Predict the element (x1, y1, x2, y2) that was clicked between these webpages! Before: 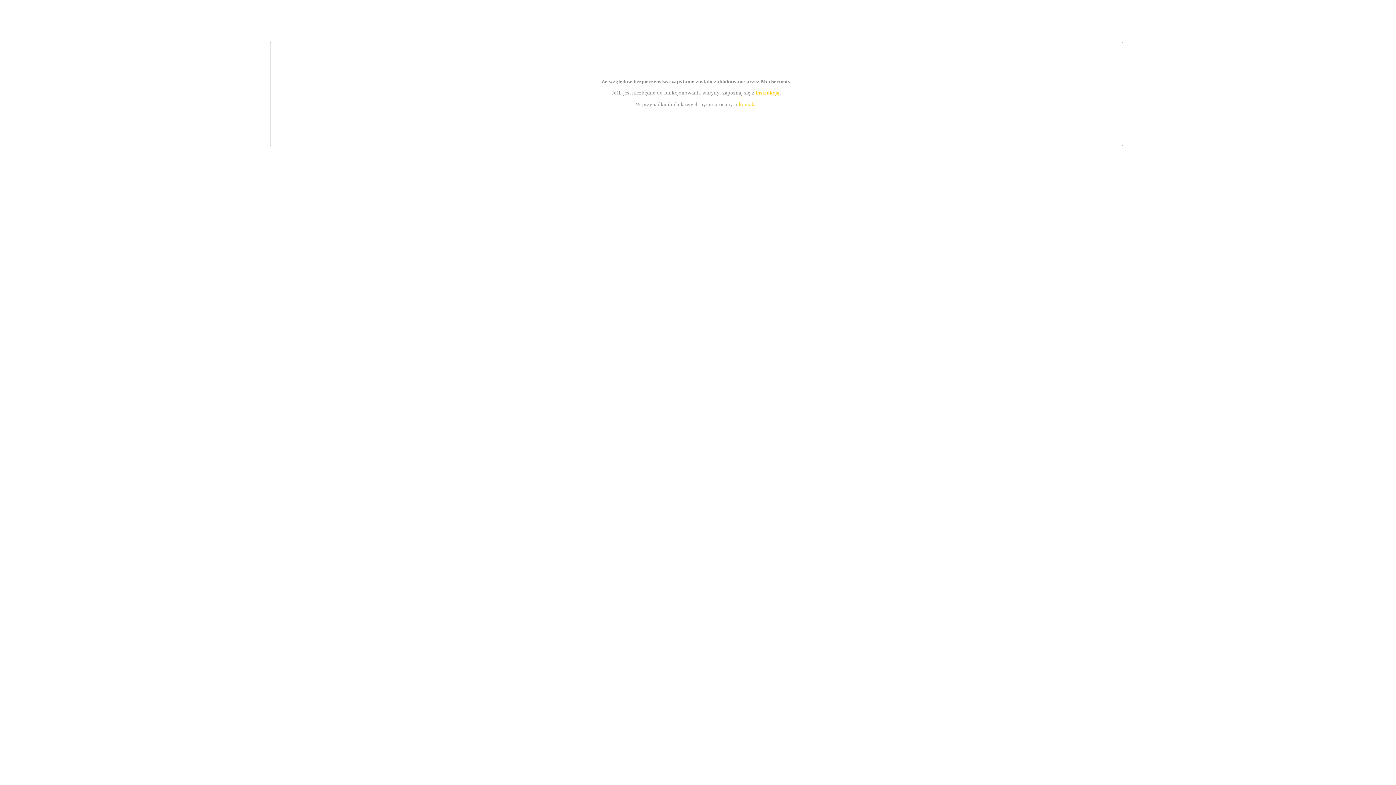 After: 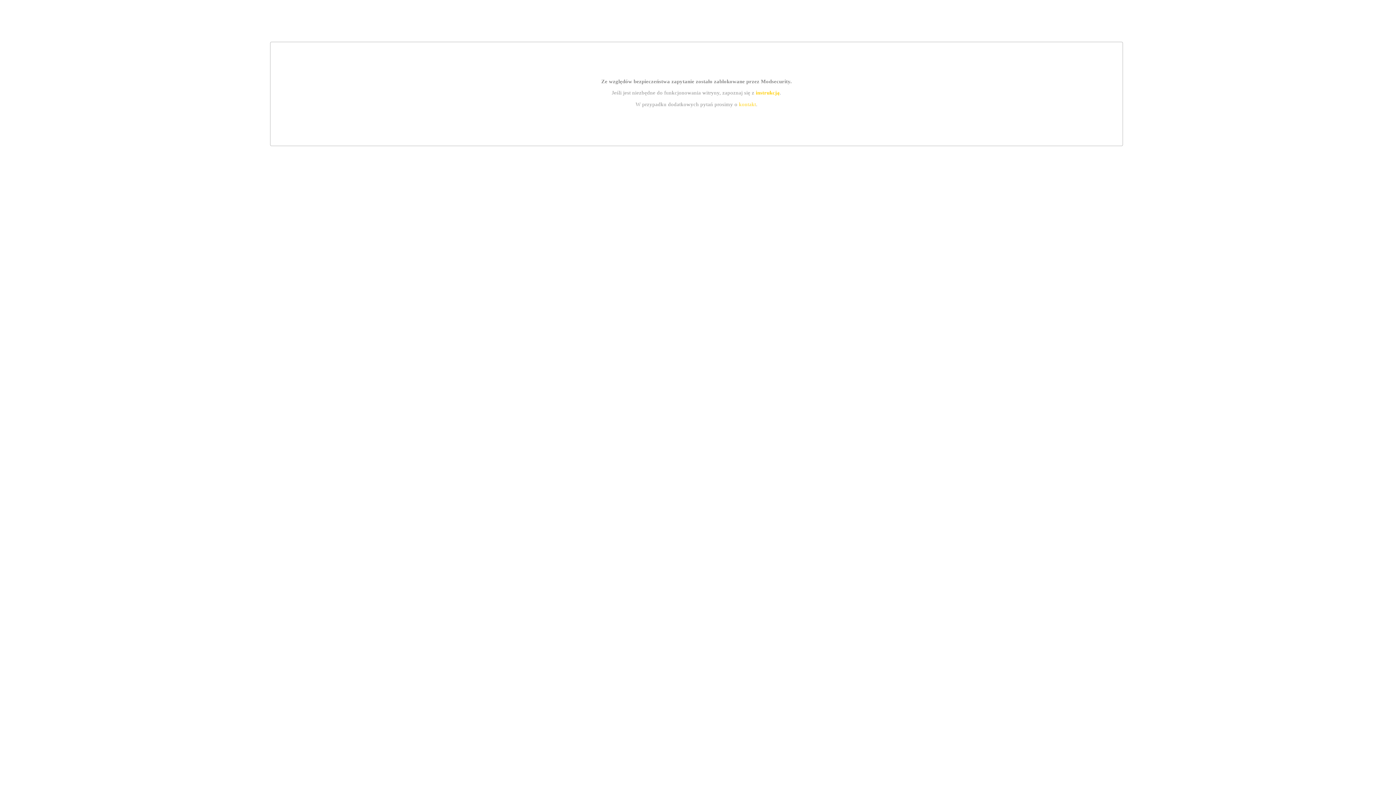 Action: label: instrukcją bbox: (755, 89, 779, 95)